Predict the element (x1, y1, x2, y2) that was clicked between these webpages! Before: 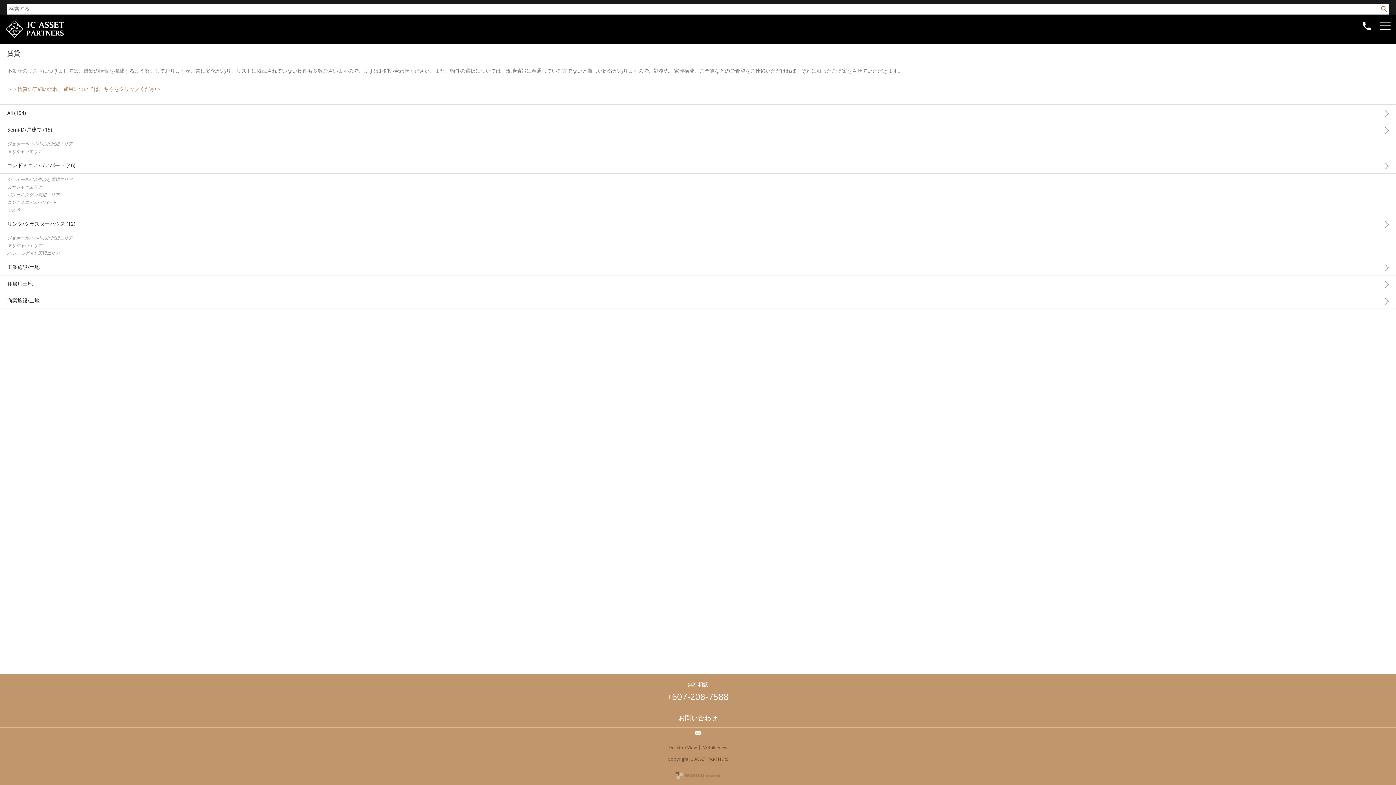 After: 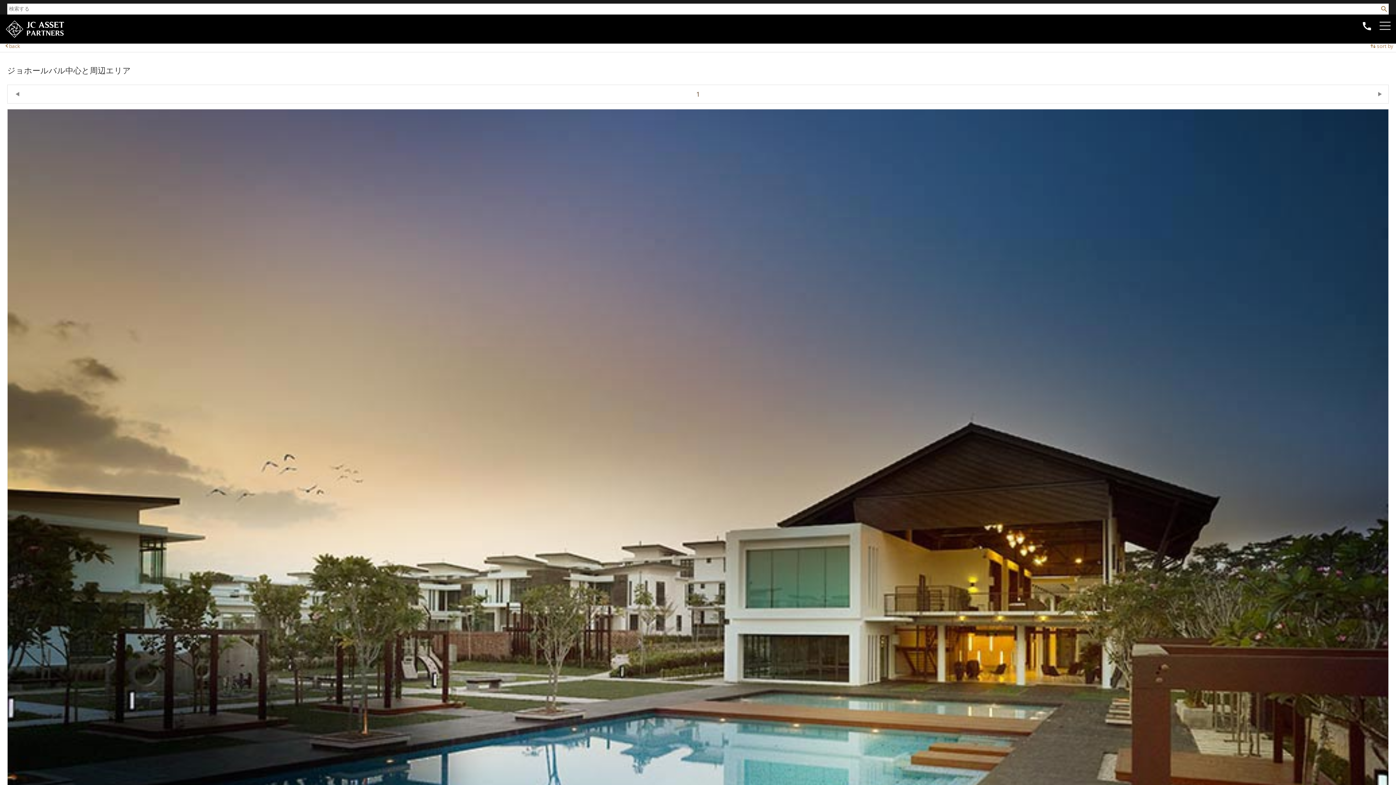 Action: bbox: (7, 140, 72, 146) label: ジョホールバル中心と周辺エリア